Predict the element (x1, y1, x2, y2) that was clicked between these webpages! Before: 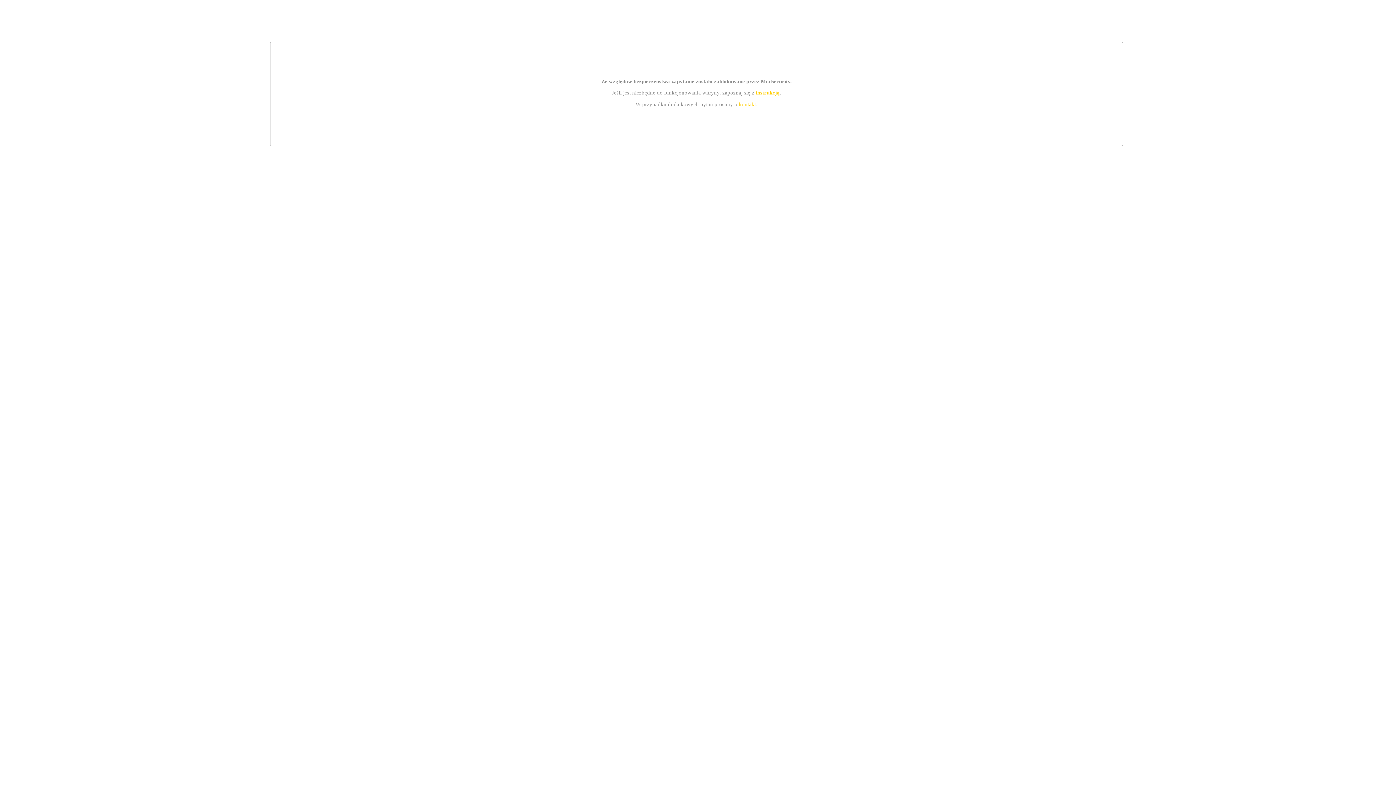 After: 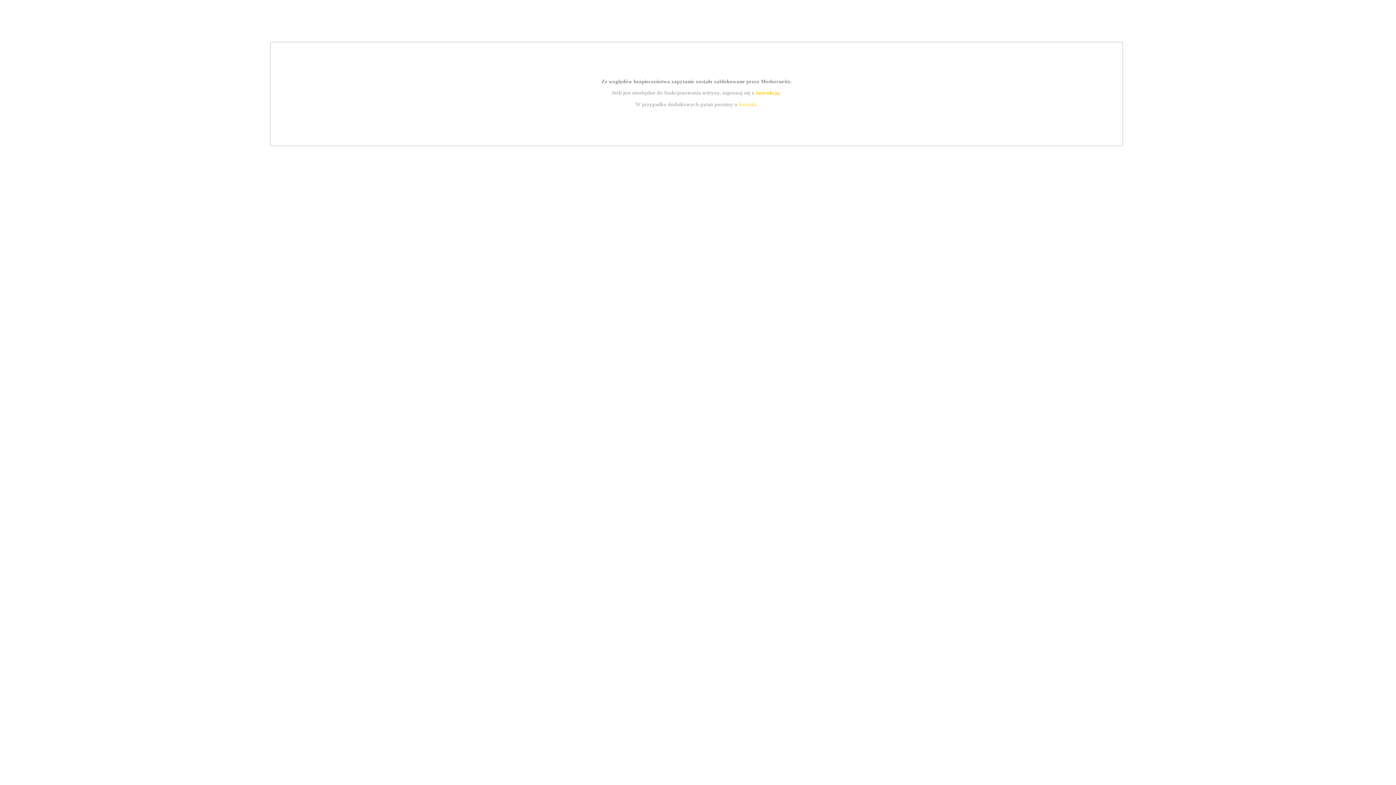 Action: label: kontakt bbox: (739, 101, 756, 107)